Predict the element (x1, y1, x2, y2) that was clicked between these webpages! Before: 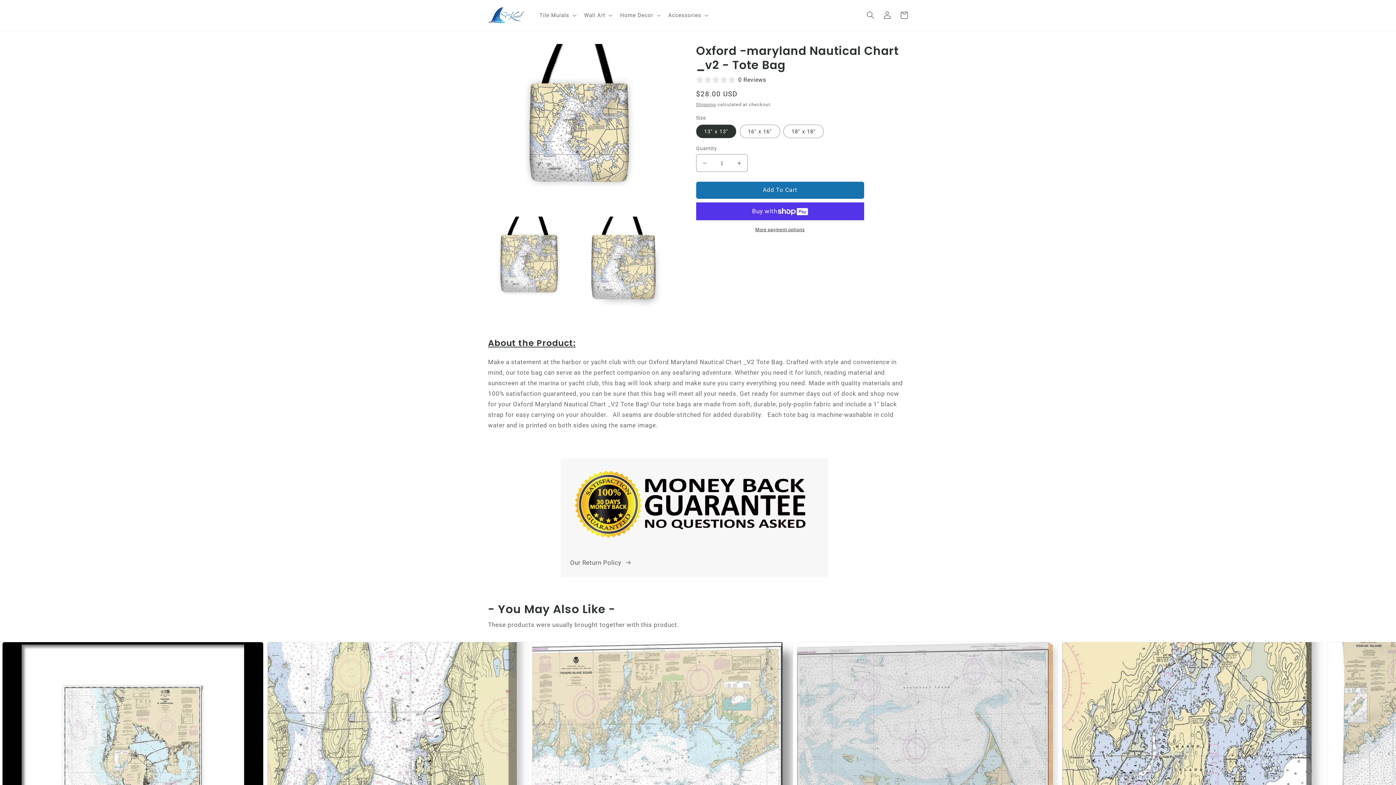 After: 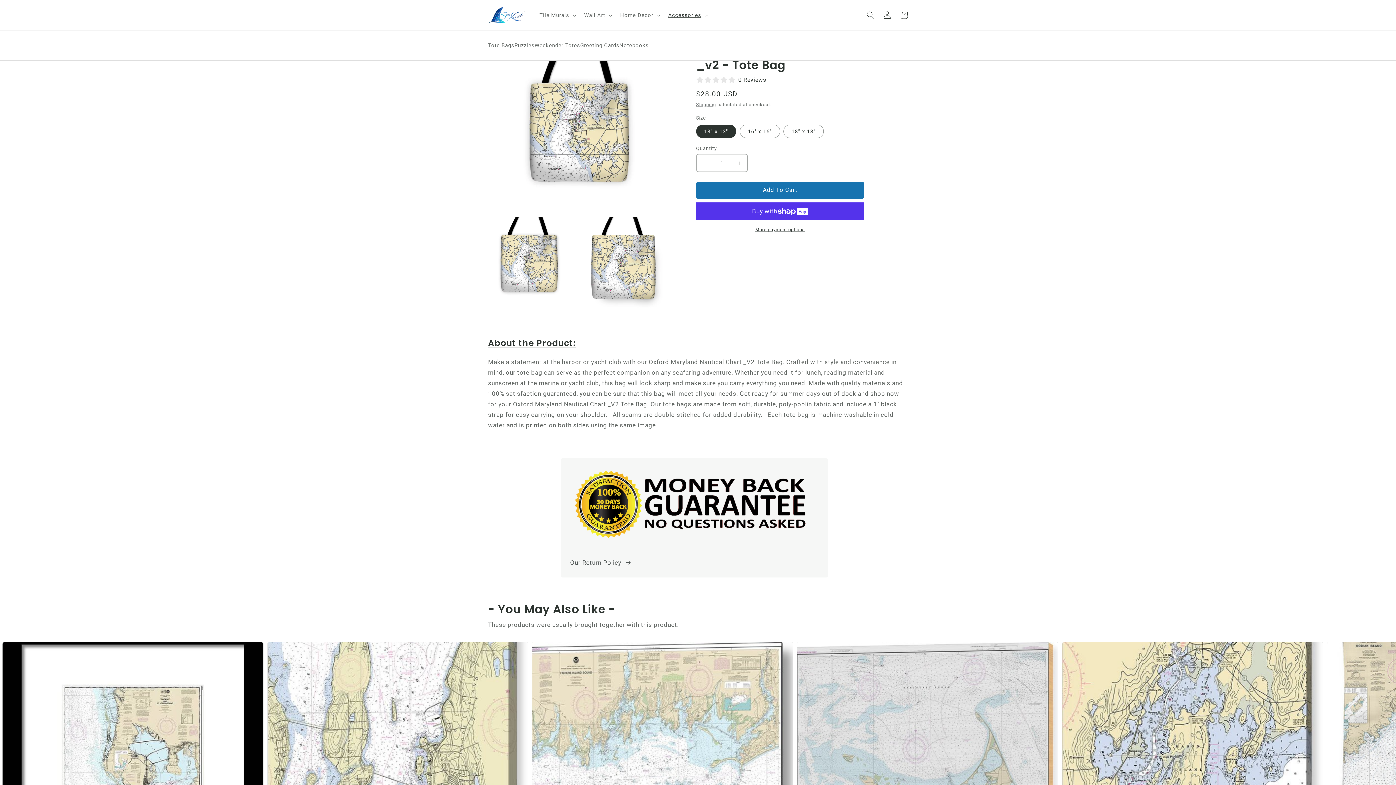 Action: bbox: (663, 7, 711, 23) label: Accessories